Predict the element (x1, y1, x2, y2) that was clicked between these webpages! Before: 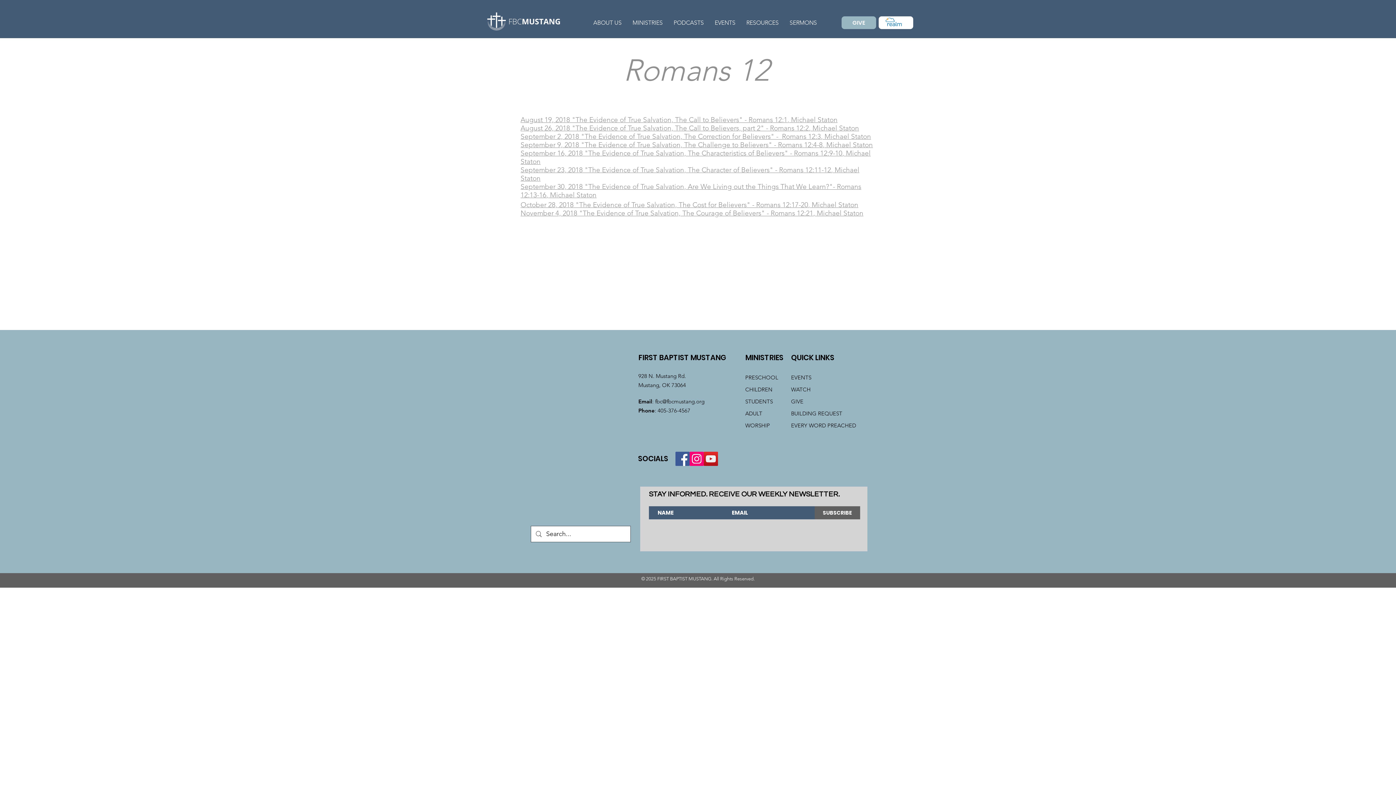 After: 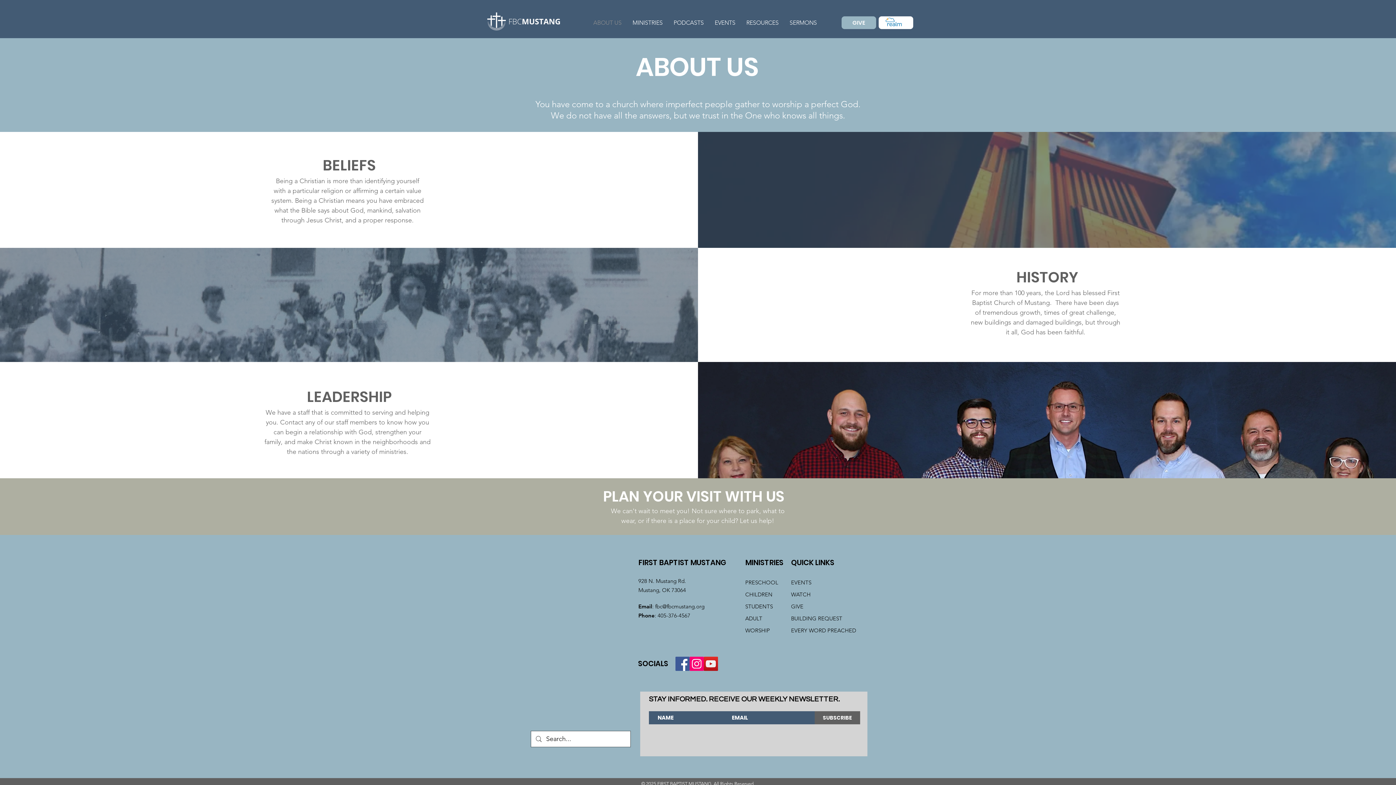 Action: label: ABOUT US bbox: (588, 14, 627, 30)